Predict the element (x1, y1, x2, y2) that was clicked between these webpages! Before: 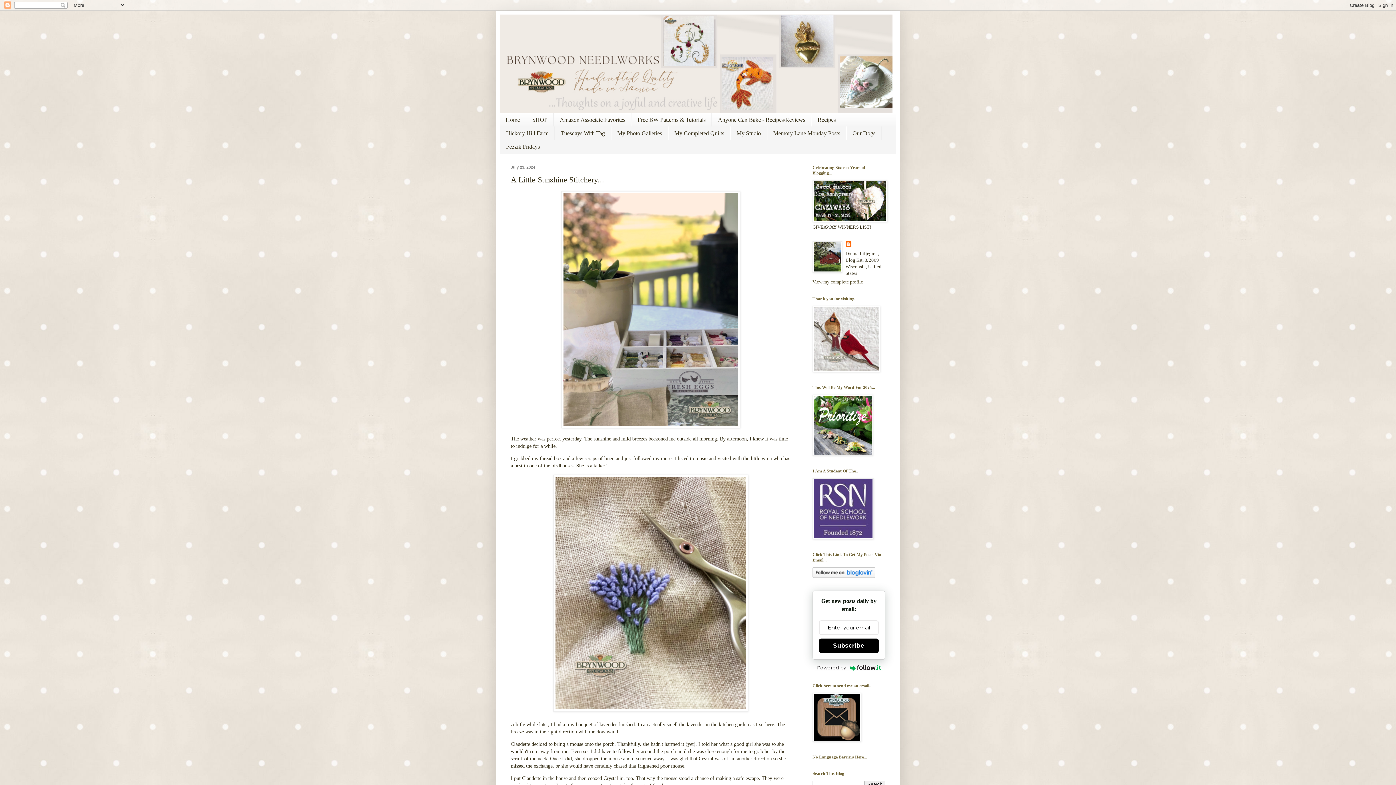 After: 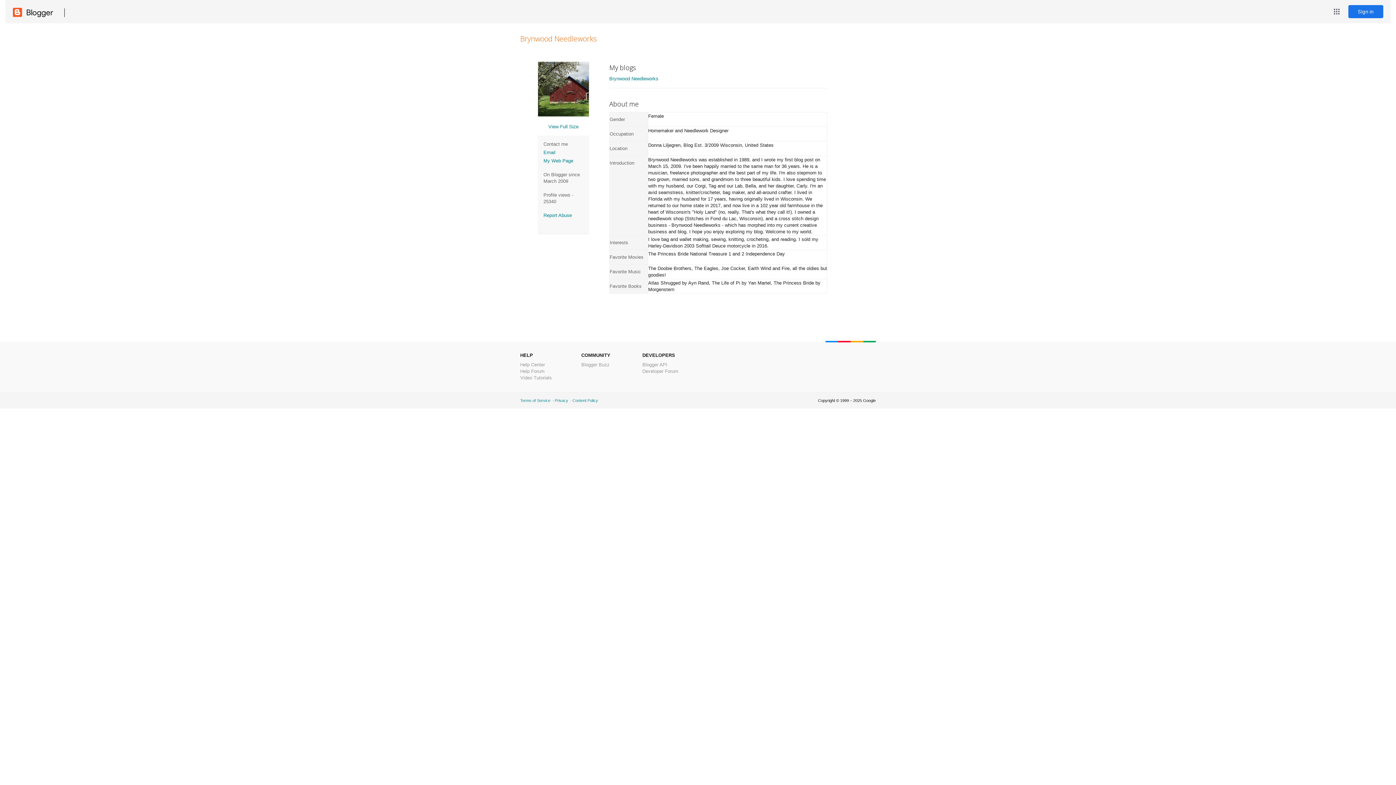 Action: bbox: (812, 279, 863, 284) label: View my complete profile